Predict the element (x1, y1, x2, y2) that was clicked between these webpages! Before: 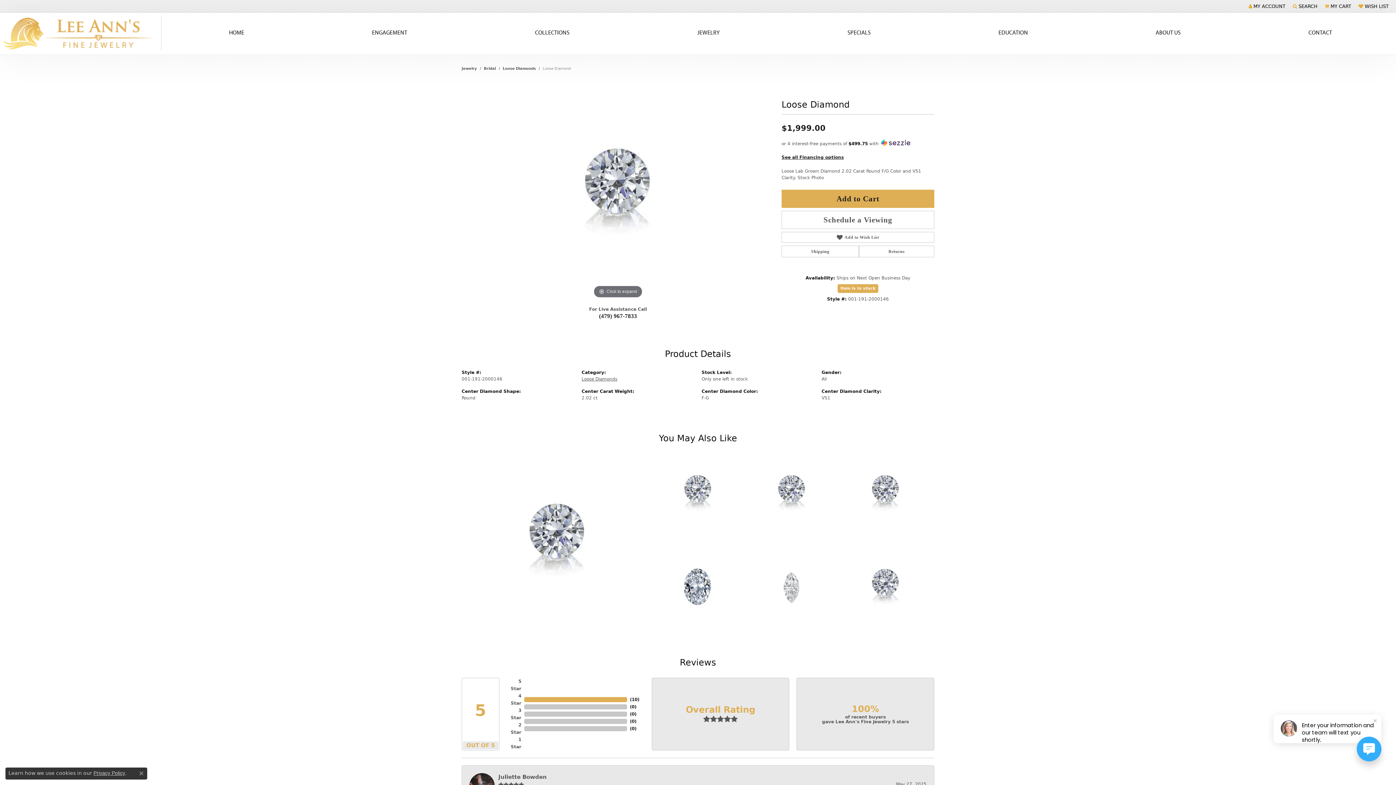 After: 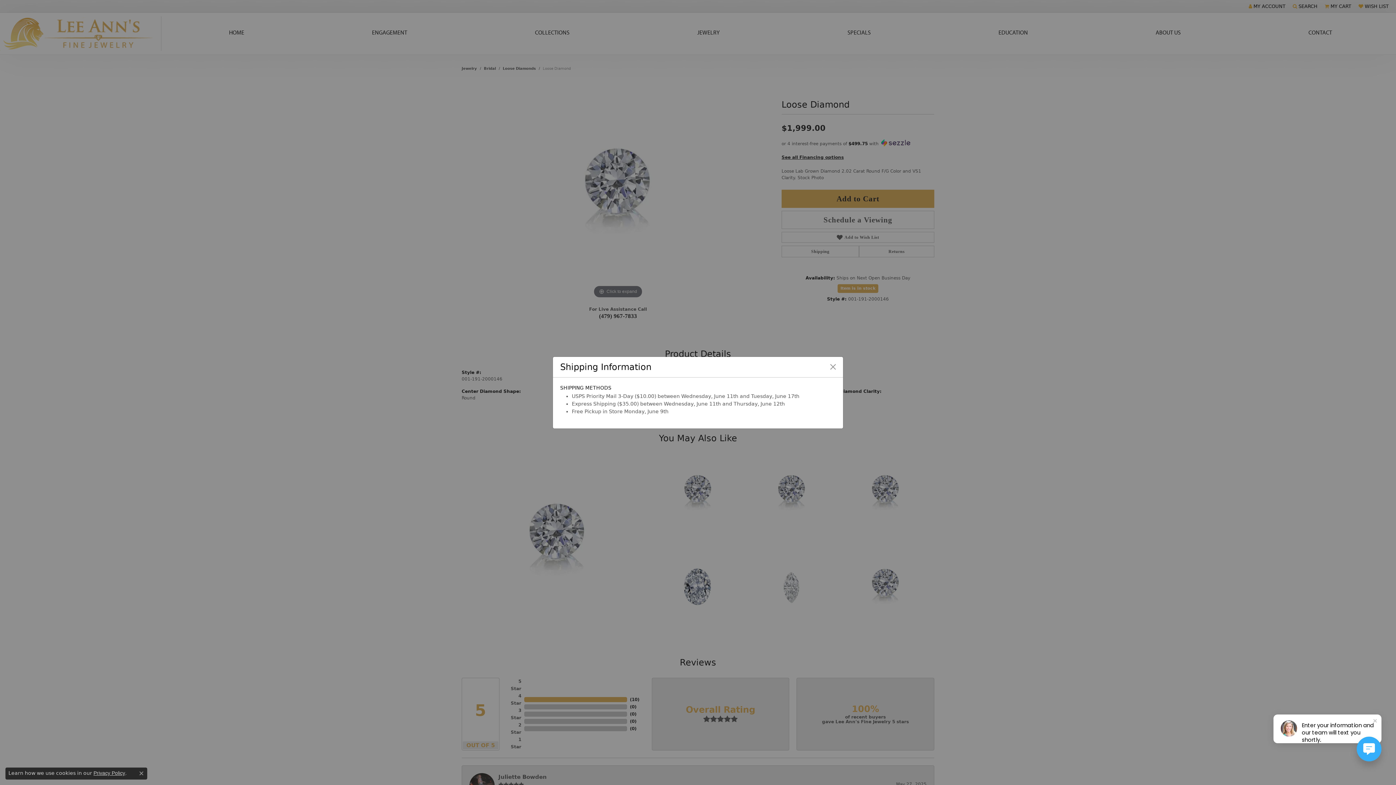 Action: label: Shipping bbox: (781, 245, 859, 257)